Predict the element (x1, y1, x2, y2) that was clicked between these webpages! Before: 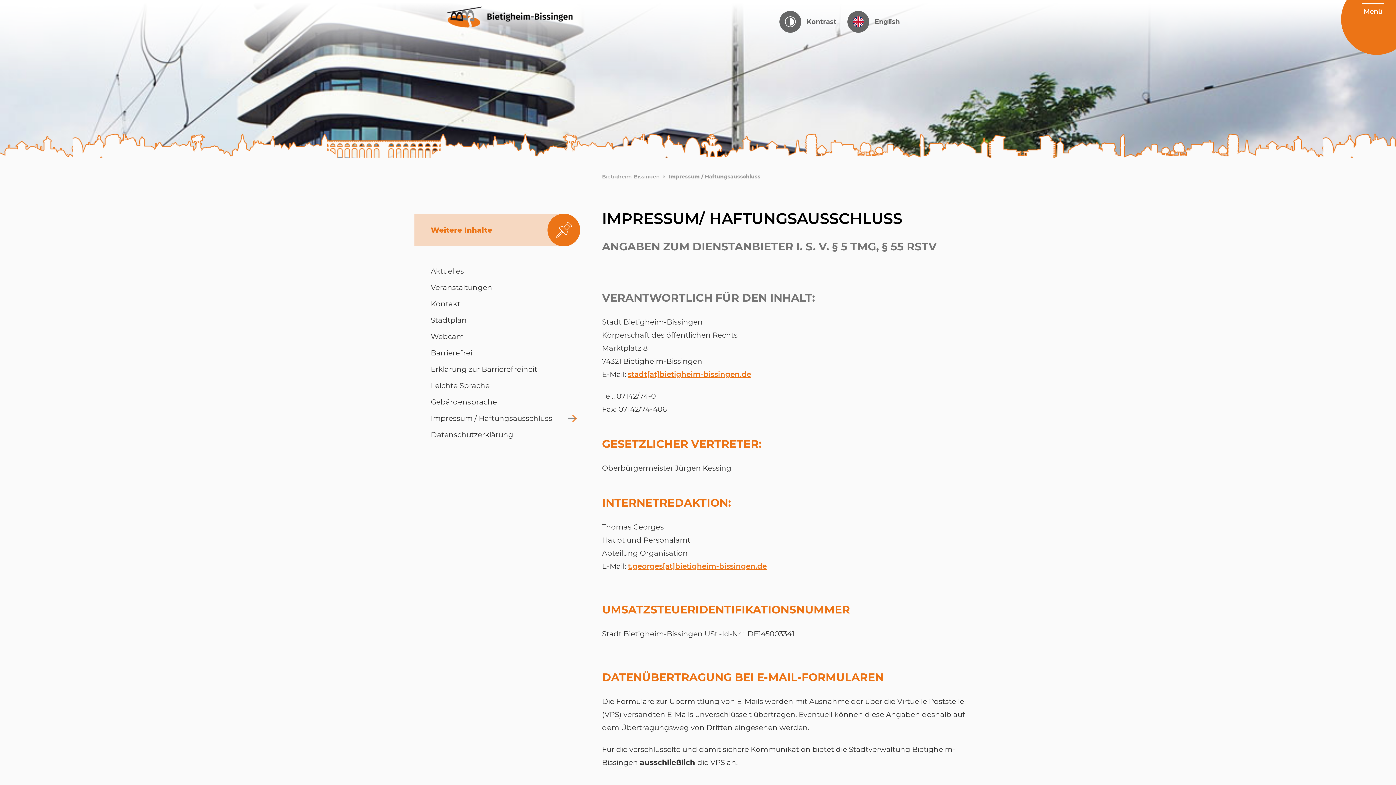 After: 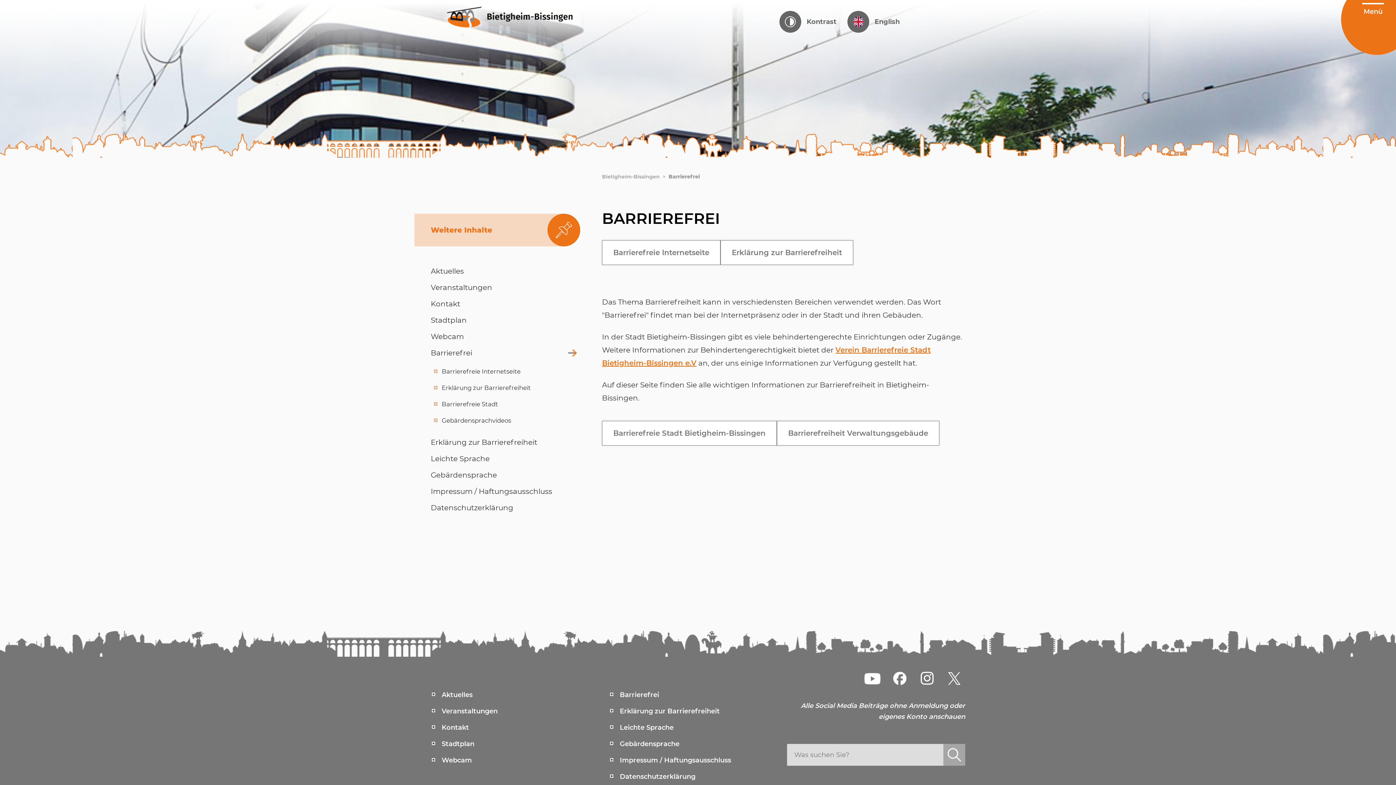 Action: label: Barrierefrei bbox: (430, 344, 580, 361)